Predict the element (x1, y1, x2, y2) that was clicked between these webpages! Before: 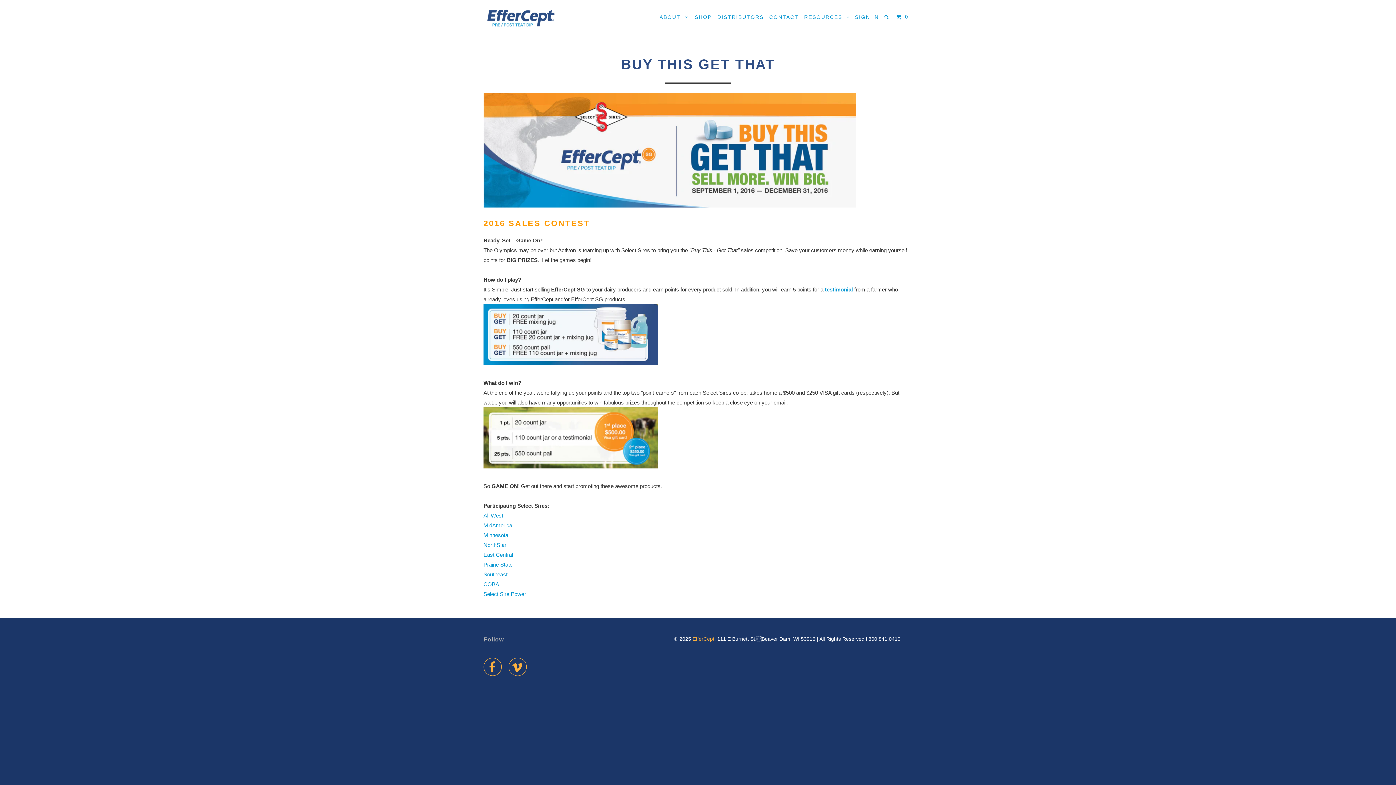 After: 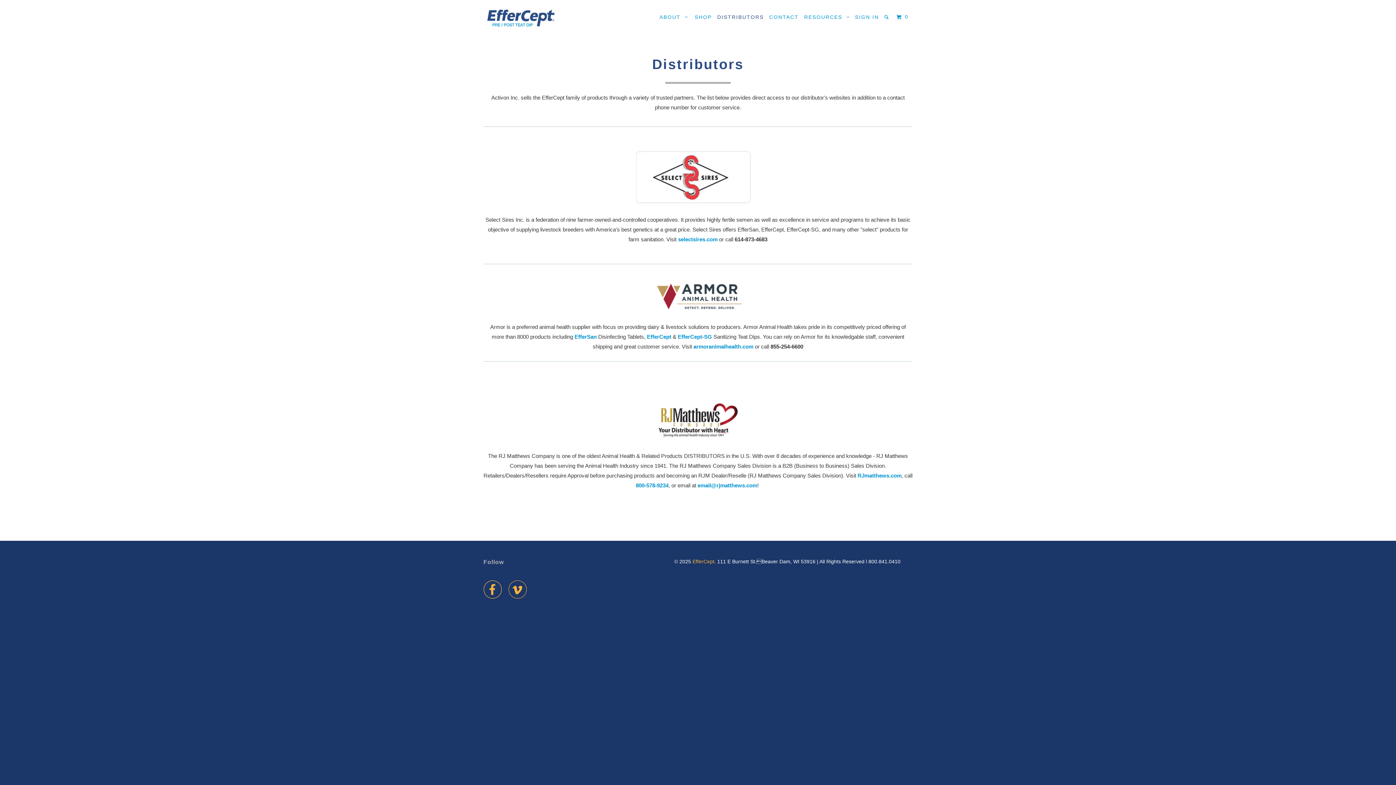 Action: label: DISTRIBUTORS bbox: (716, 10, 765, 23)